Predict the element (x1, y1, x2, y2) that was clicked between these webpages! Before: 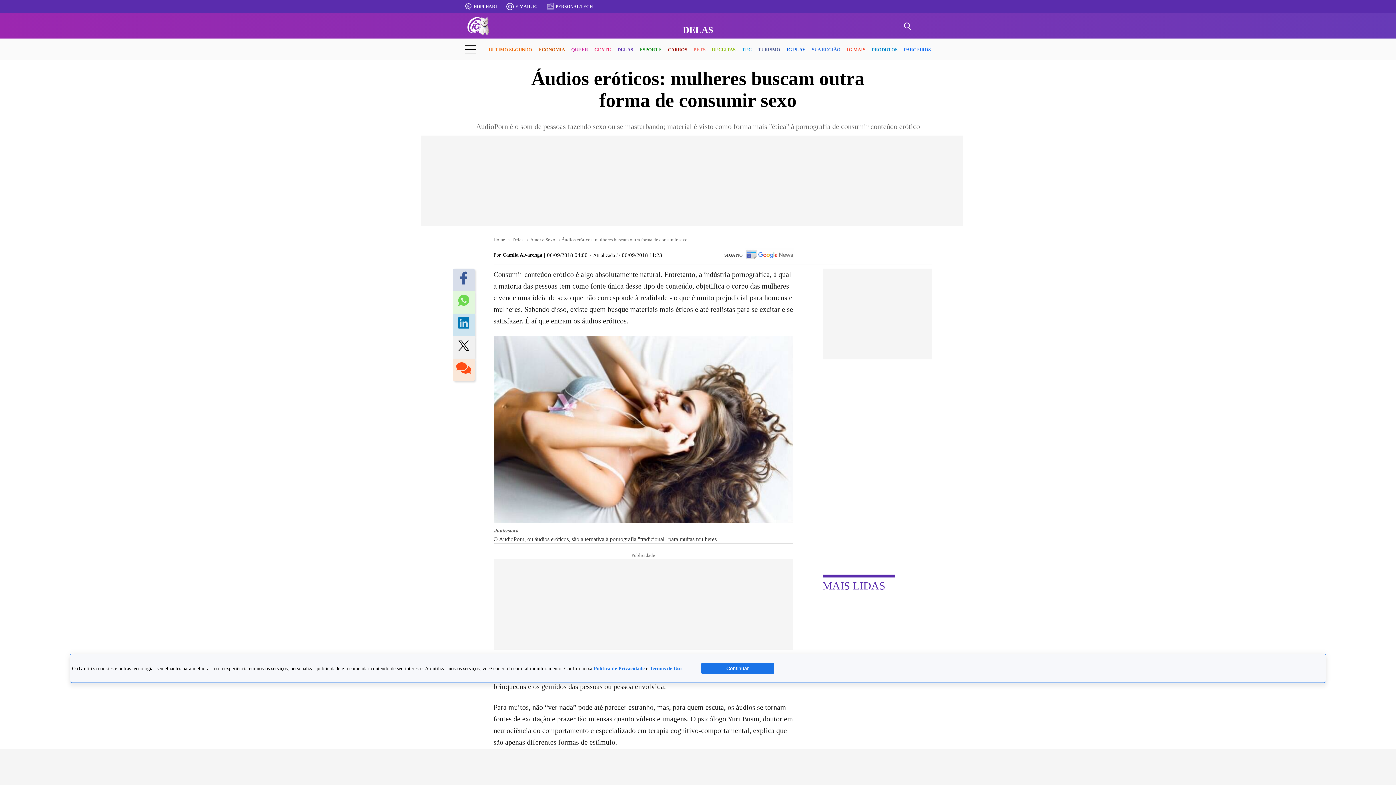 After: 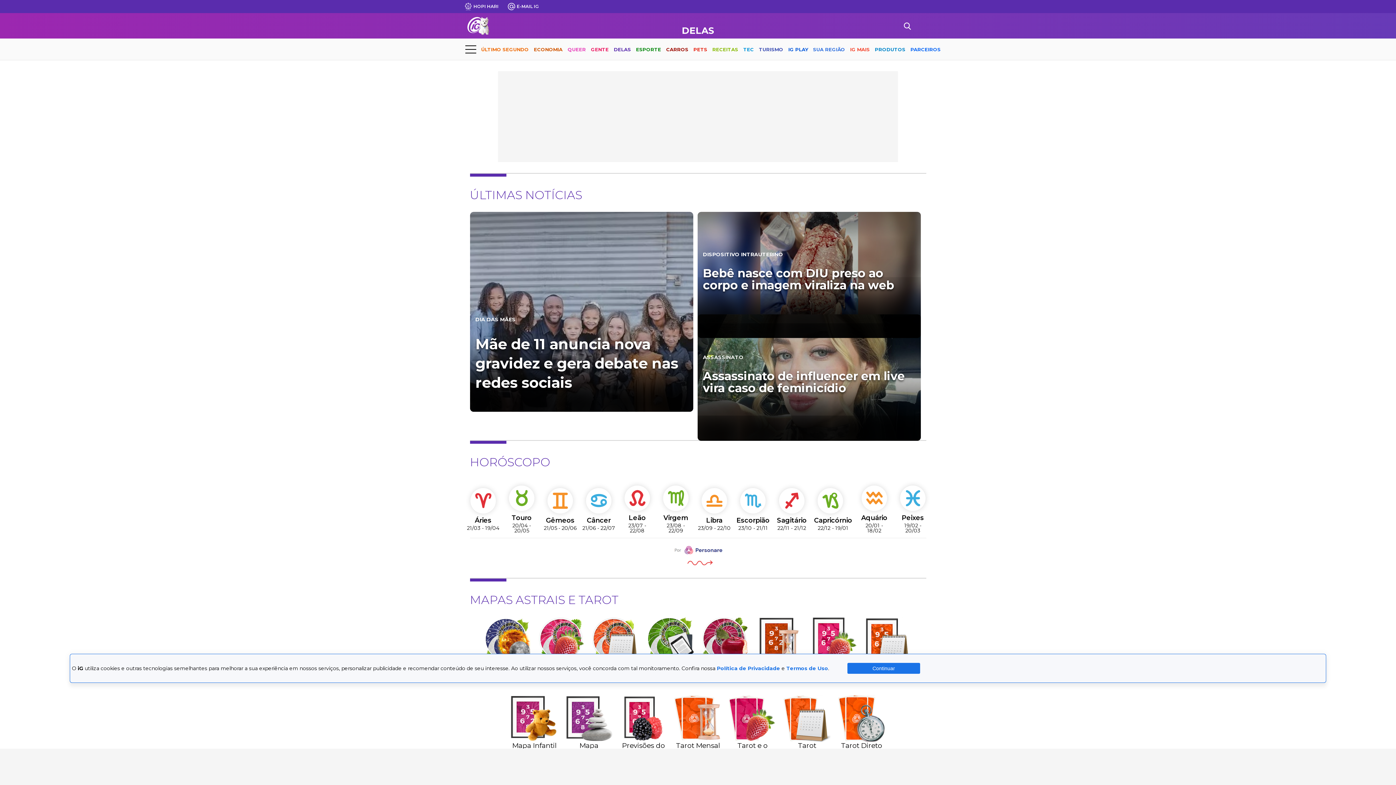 Action: bbox: (512, 236, 523, 242) label: Delas